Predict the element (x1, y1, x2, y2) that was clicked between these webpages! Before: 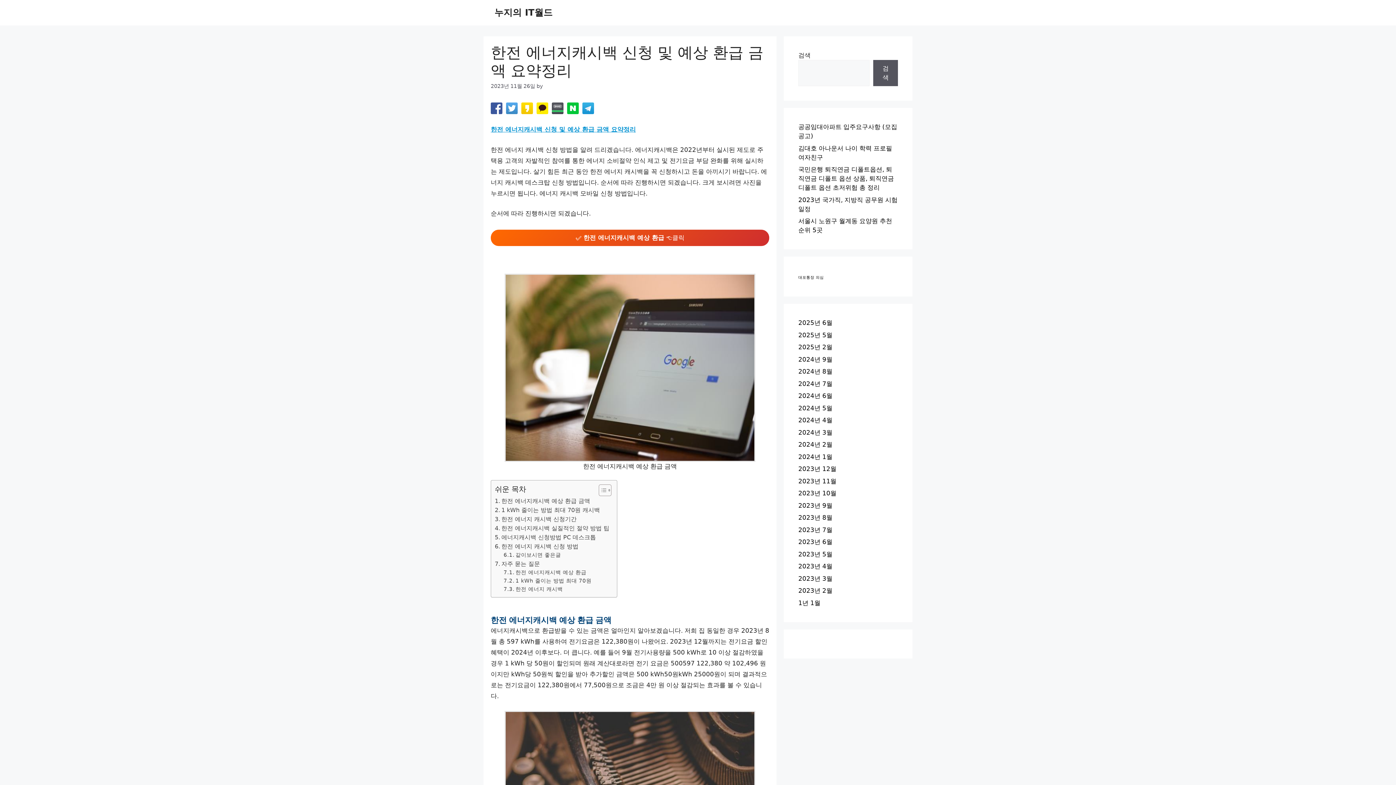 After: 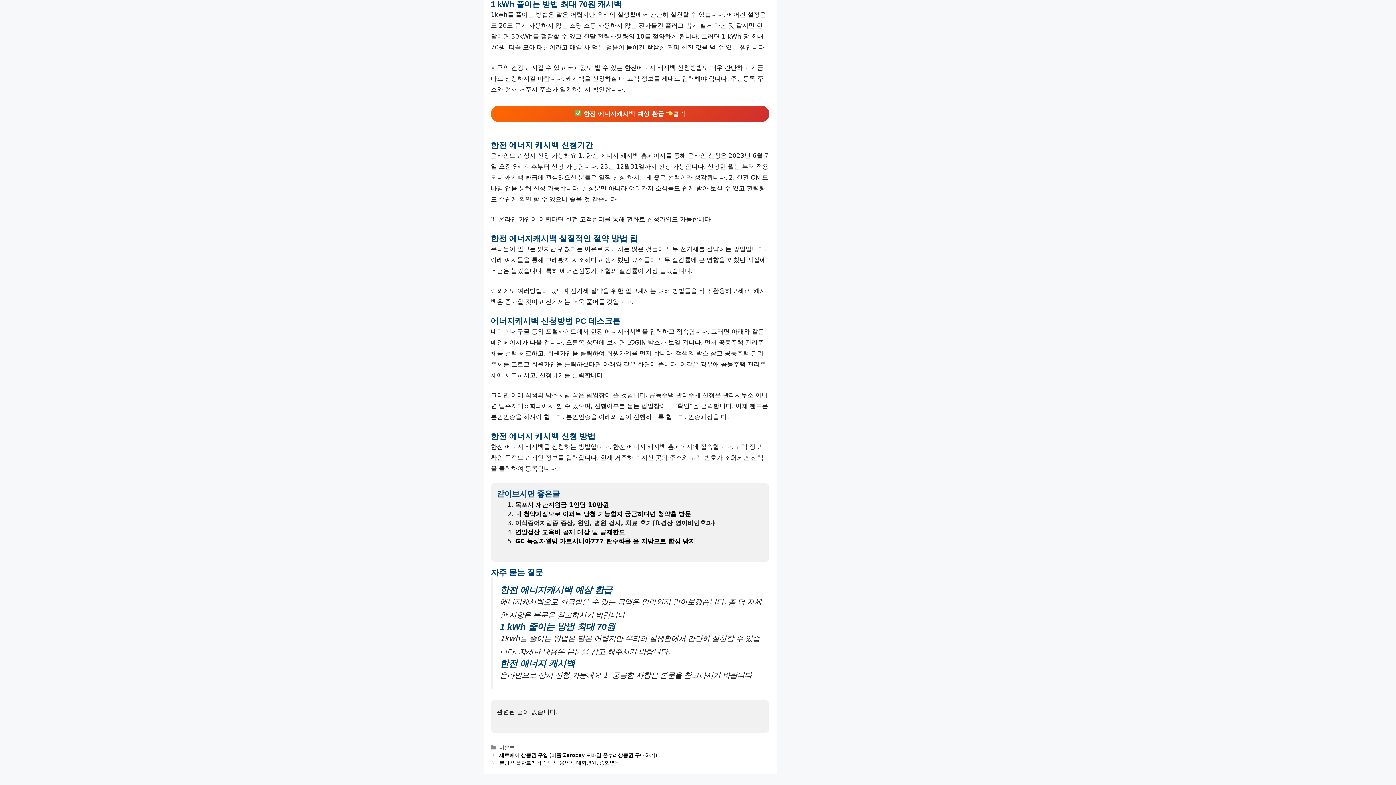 Action: bbox: (494, 515, 576, 524) label: 한전 에너지 캐시백 신청기간